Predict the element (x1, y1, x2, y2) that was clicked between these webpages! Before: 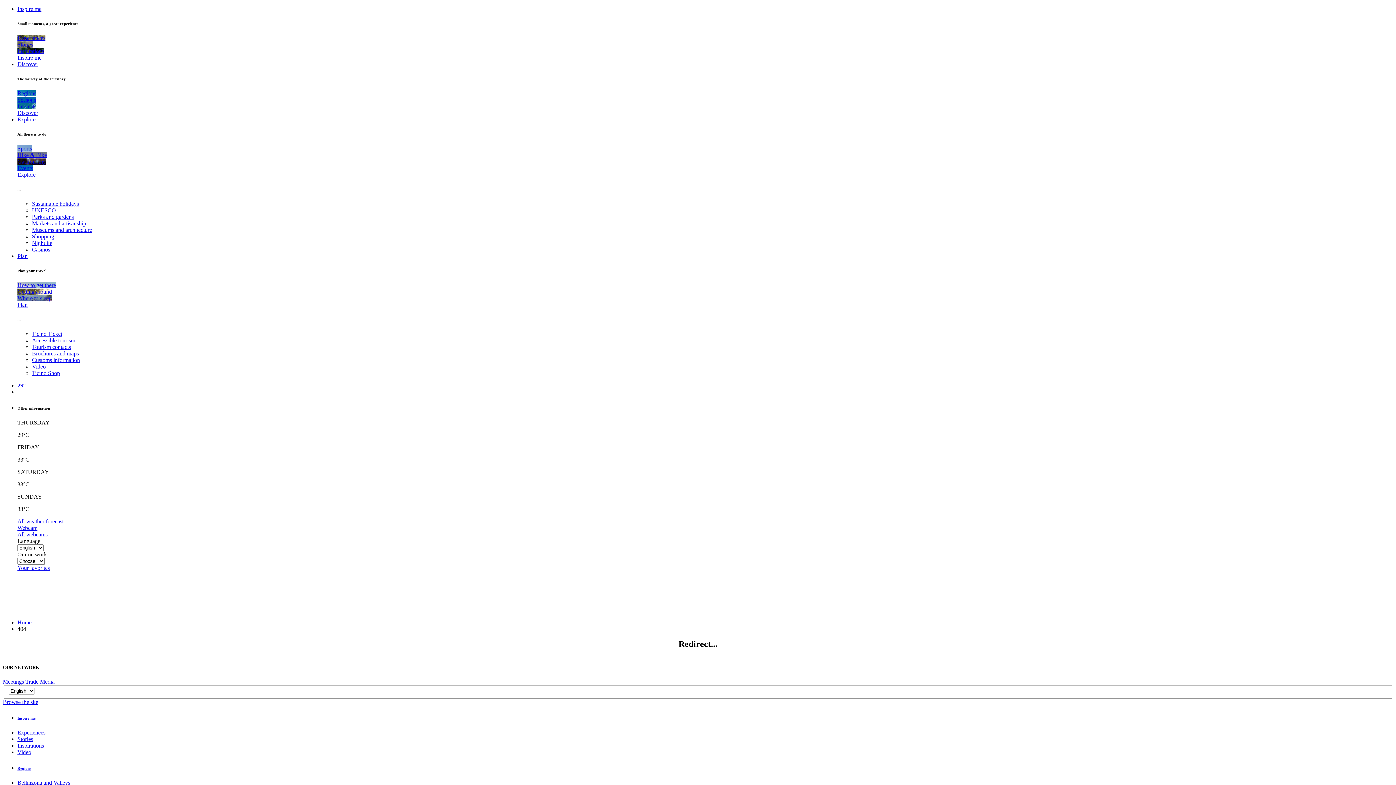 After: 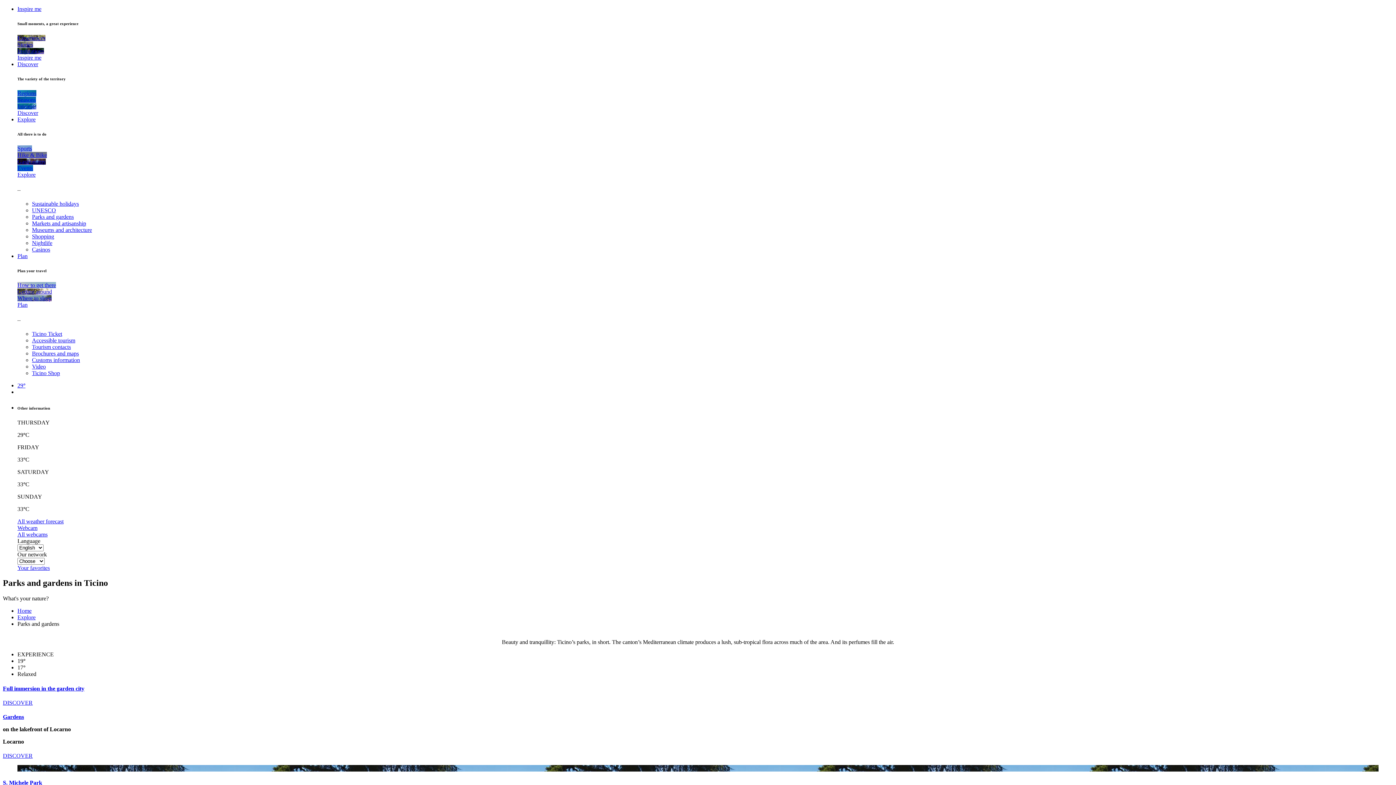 Action: label: Parks and gardens bbox: (32, 213, 73, 219)